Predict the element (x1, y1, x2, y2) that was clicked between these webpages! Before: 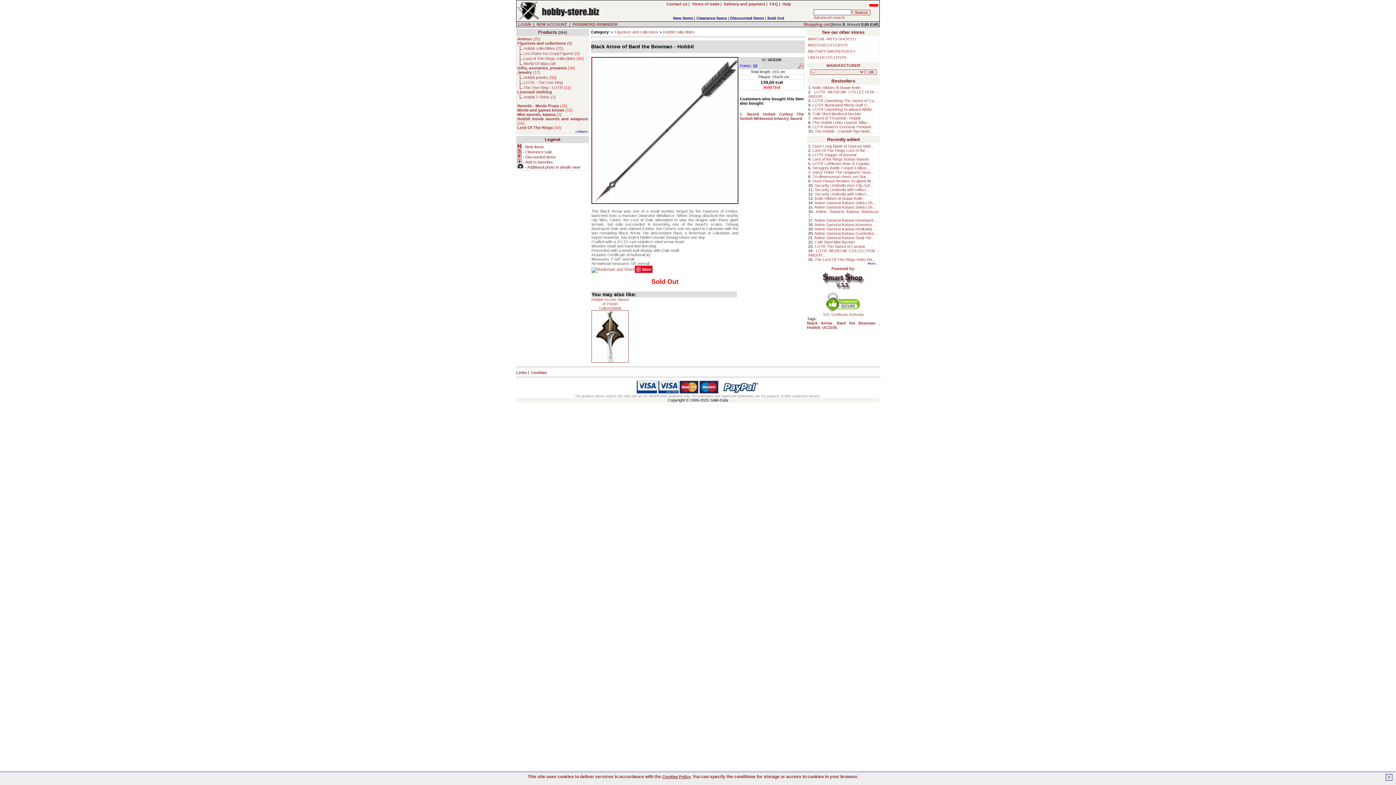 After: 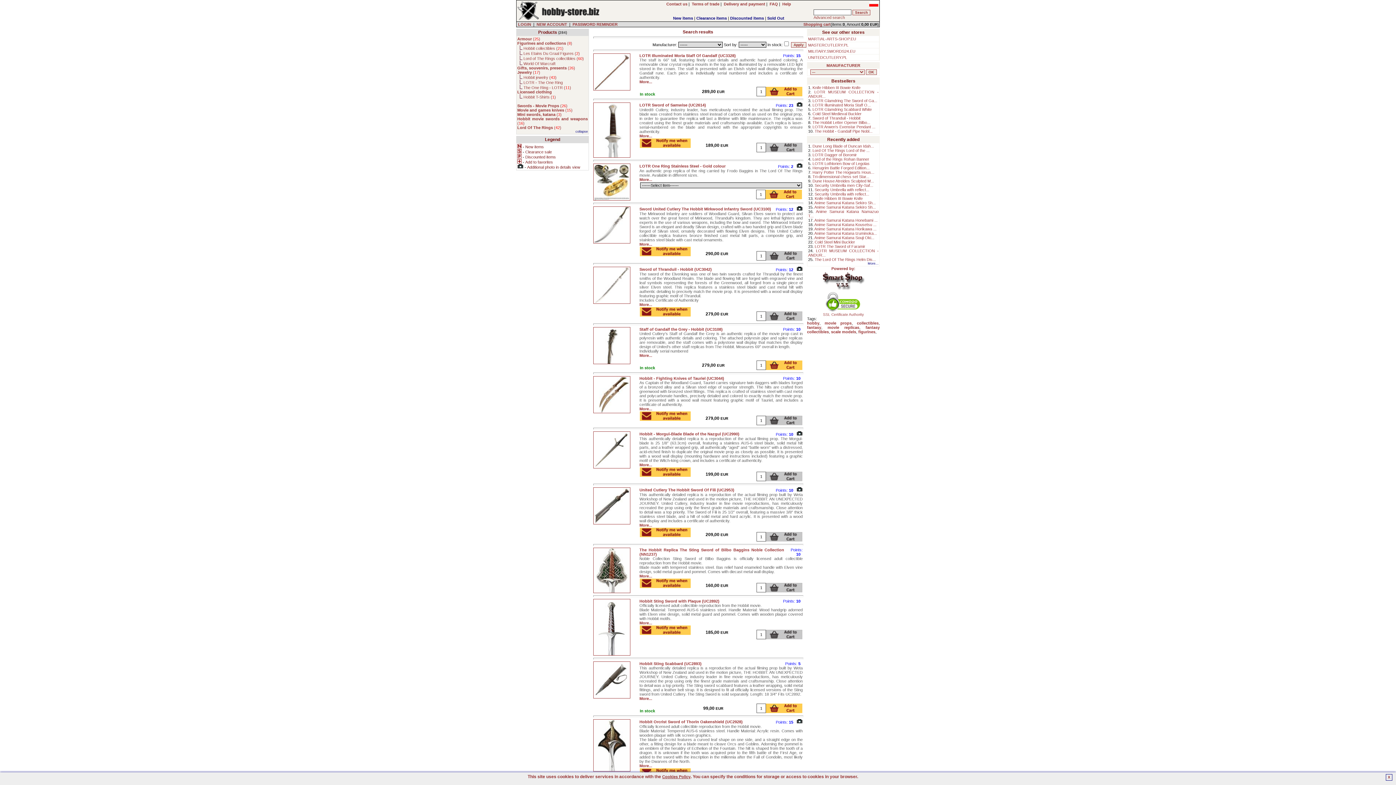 Action: label: Hobbit bbox: (807, 325, 820, 329)